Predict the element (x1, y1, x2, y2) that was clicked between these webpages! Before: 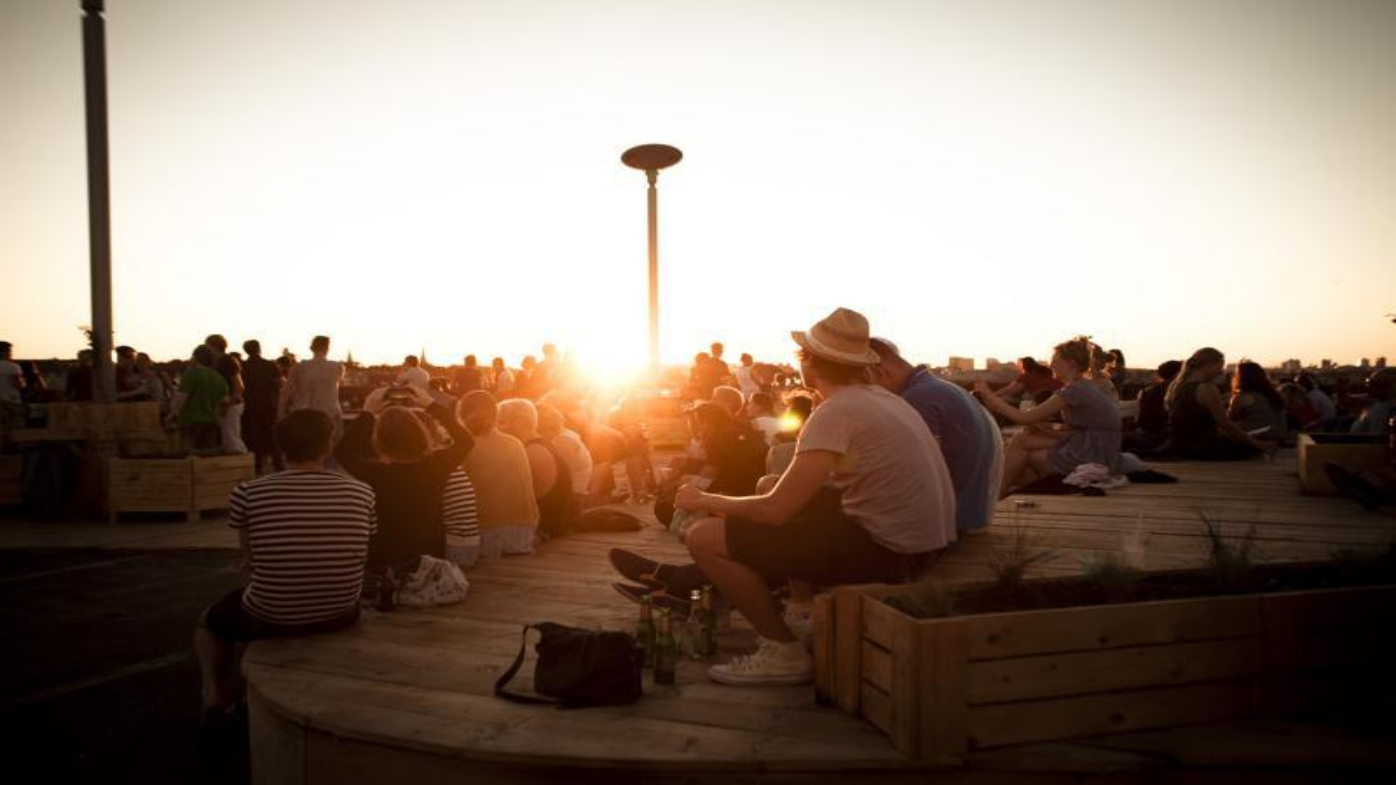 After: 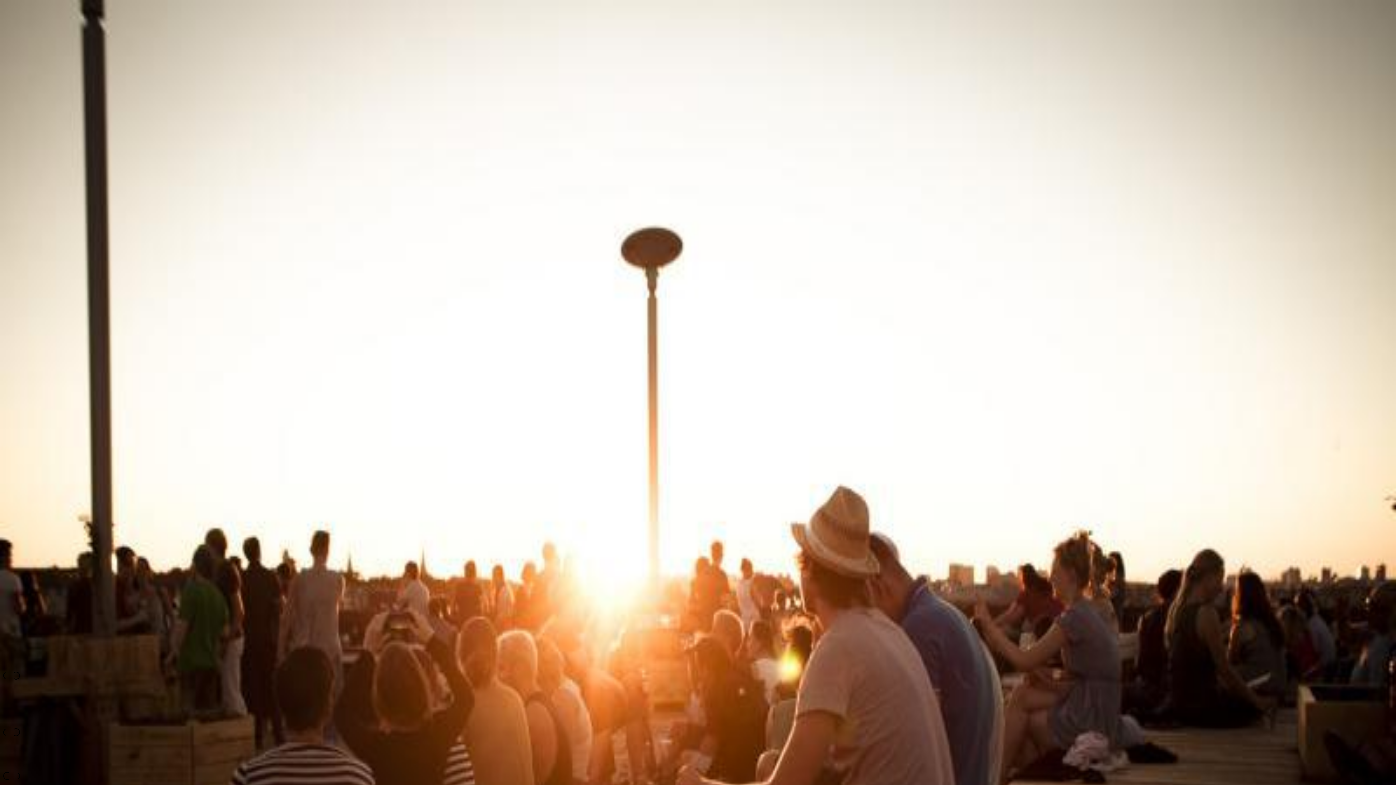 Action: label: Bild in voller Größe ansehen bbox: (57, 249, 63, 251)